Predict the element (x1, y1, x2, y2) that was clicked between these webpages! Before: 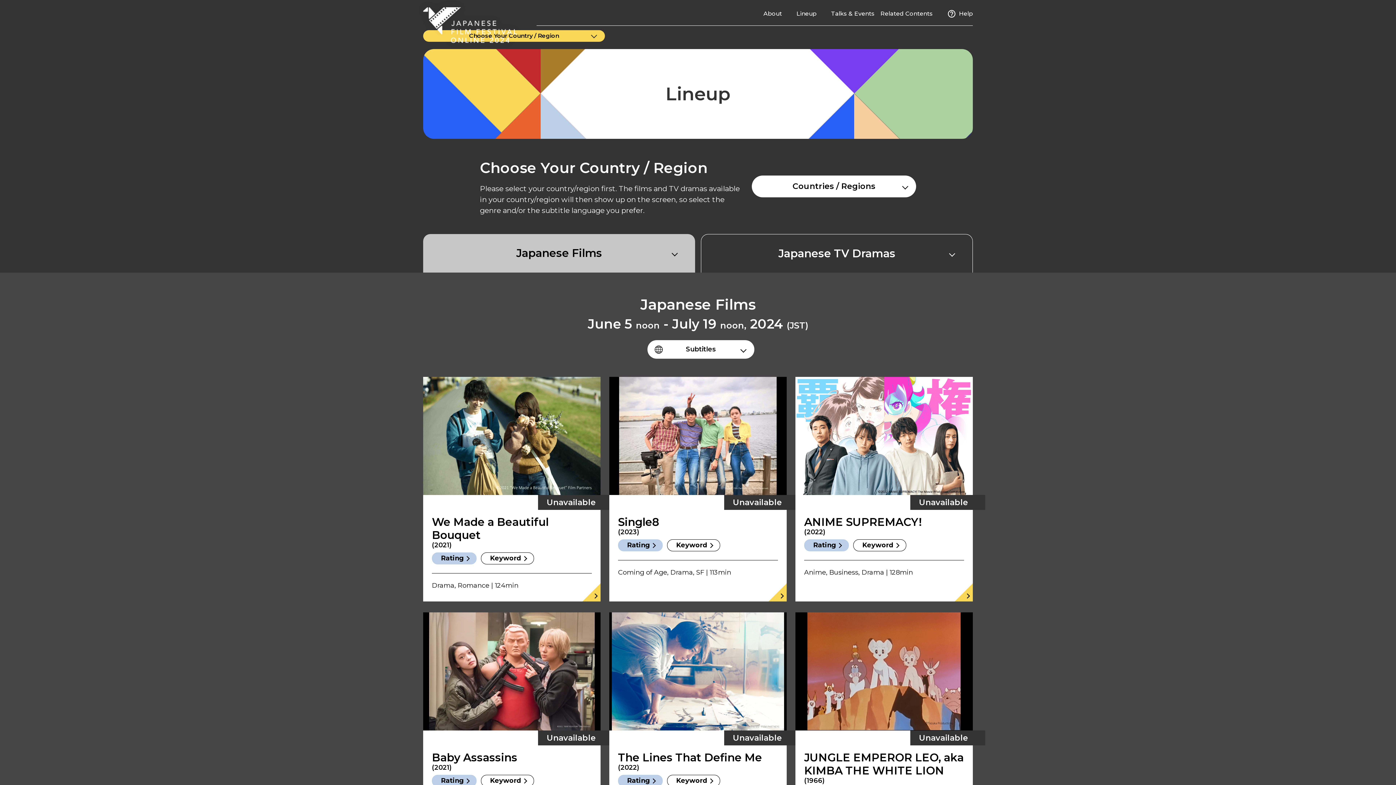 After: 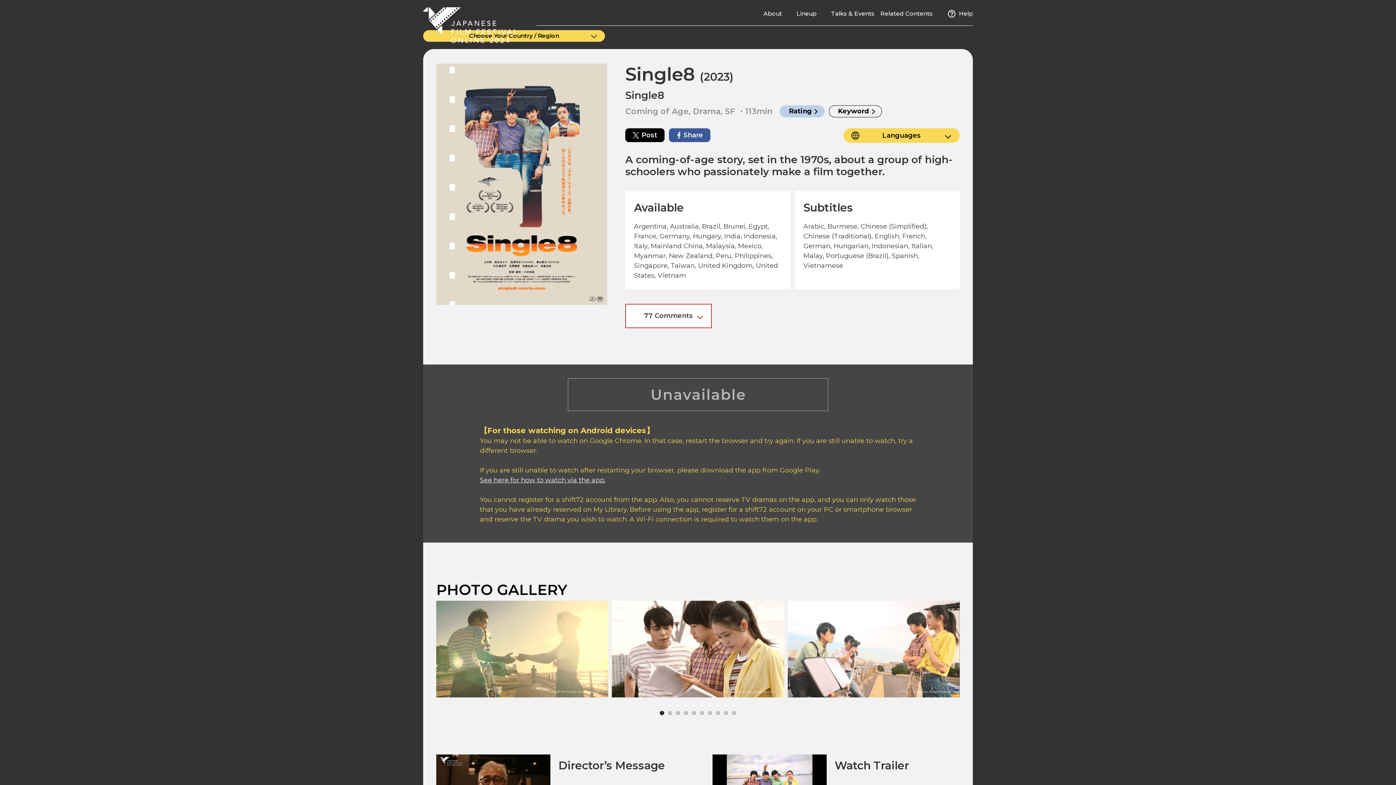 Action: bbox: (609, 377, 786, 601) label: Unavailable

Single8

(2023)

Rating

Keyword

Coming of Age, Drama, SF | 113min